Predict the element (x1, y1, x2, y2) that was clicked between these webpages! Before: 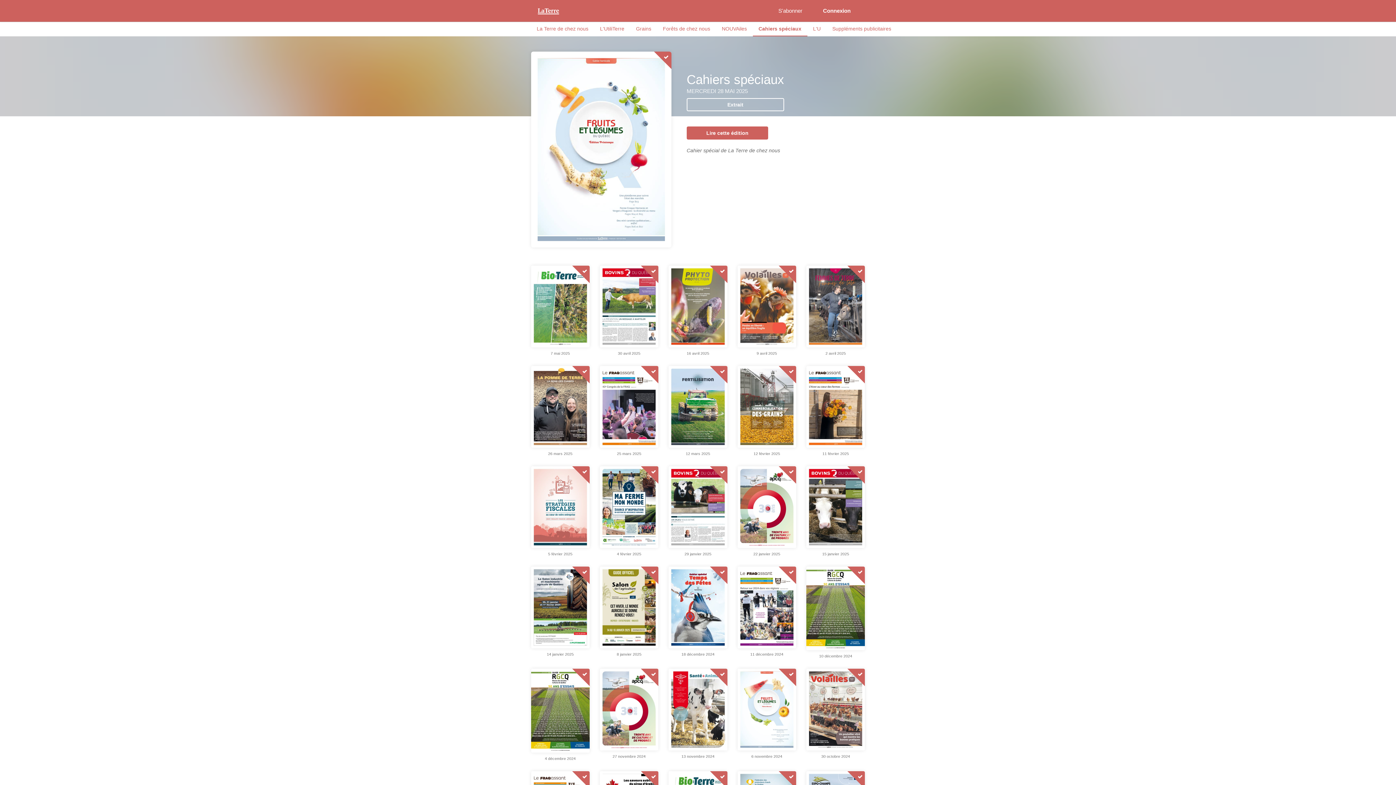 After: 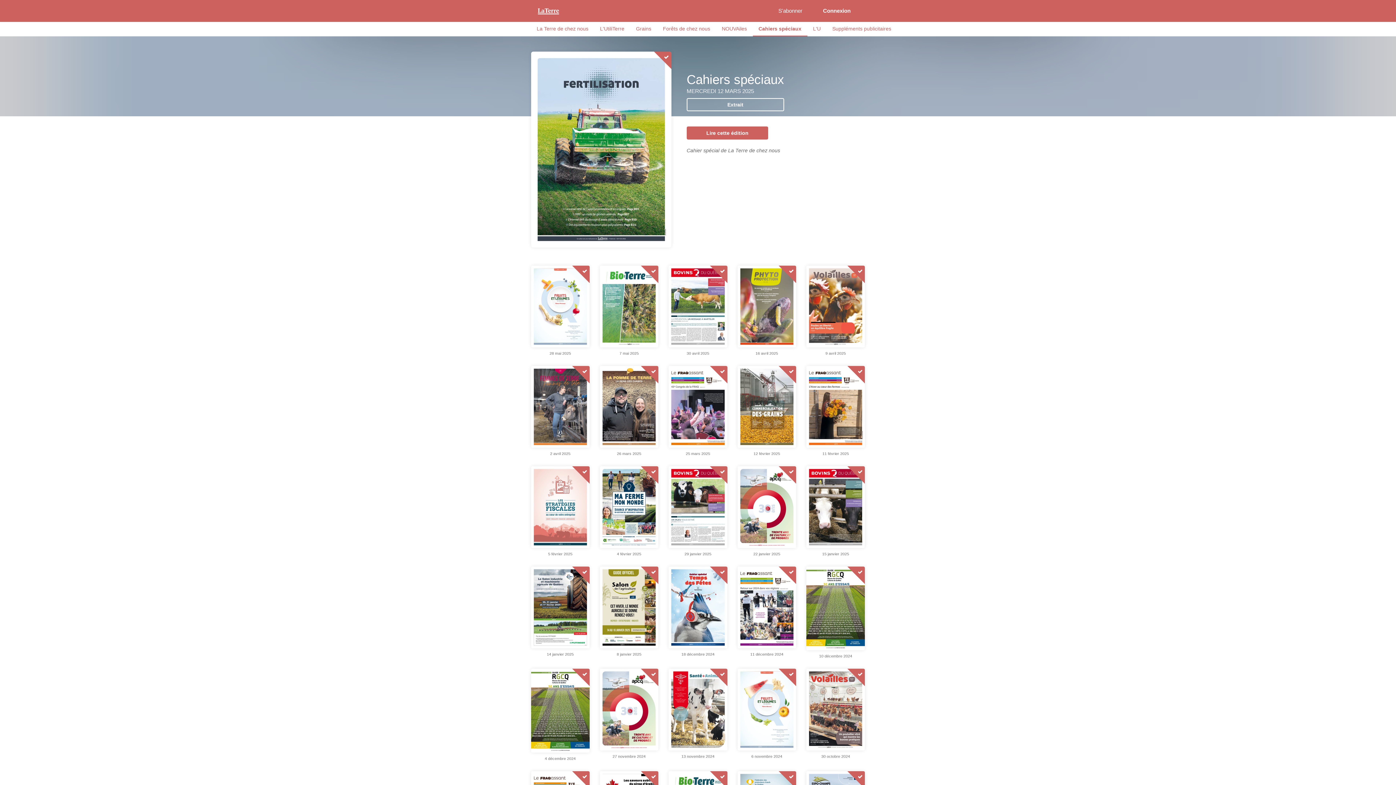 Action: bbox: (668, 366, 727, 447)